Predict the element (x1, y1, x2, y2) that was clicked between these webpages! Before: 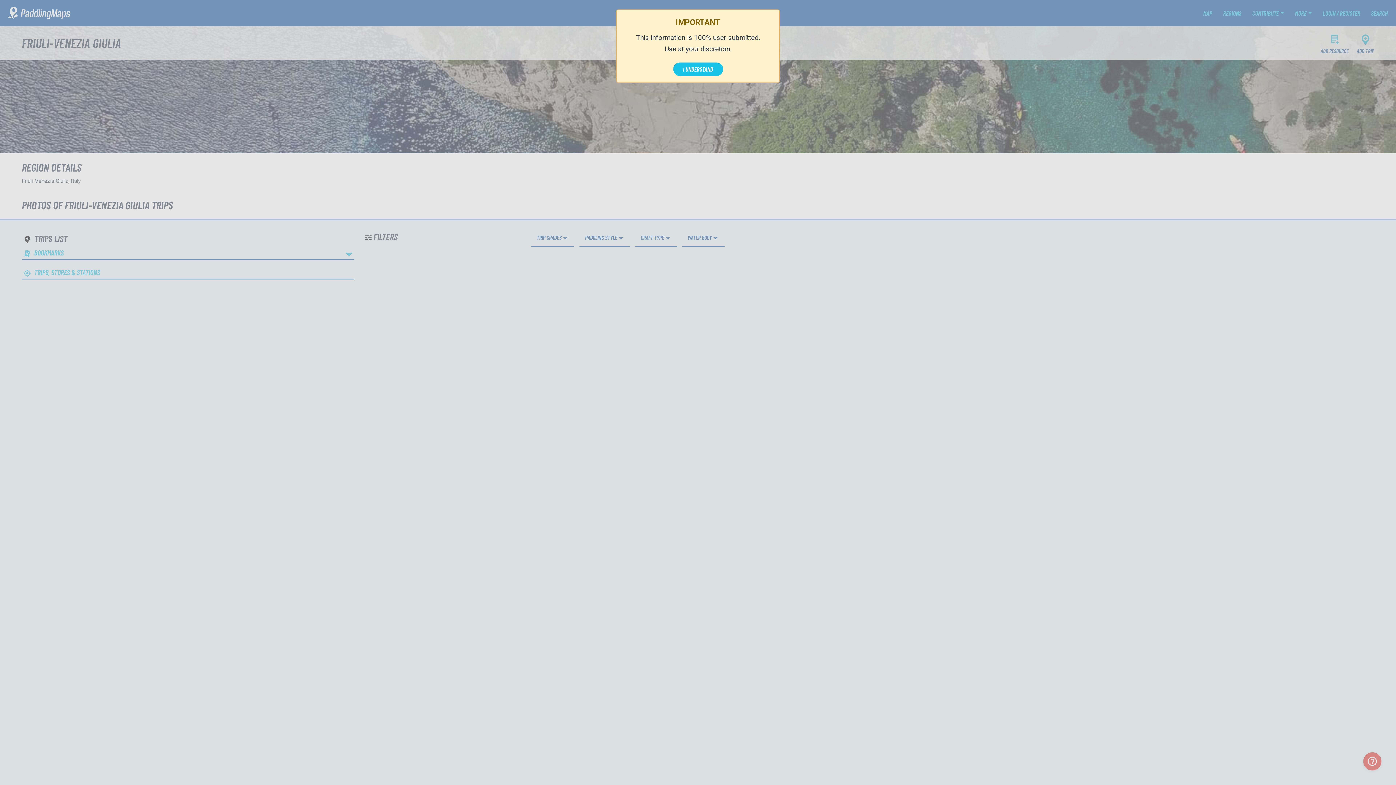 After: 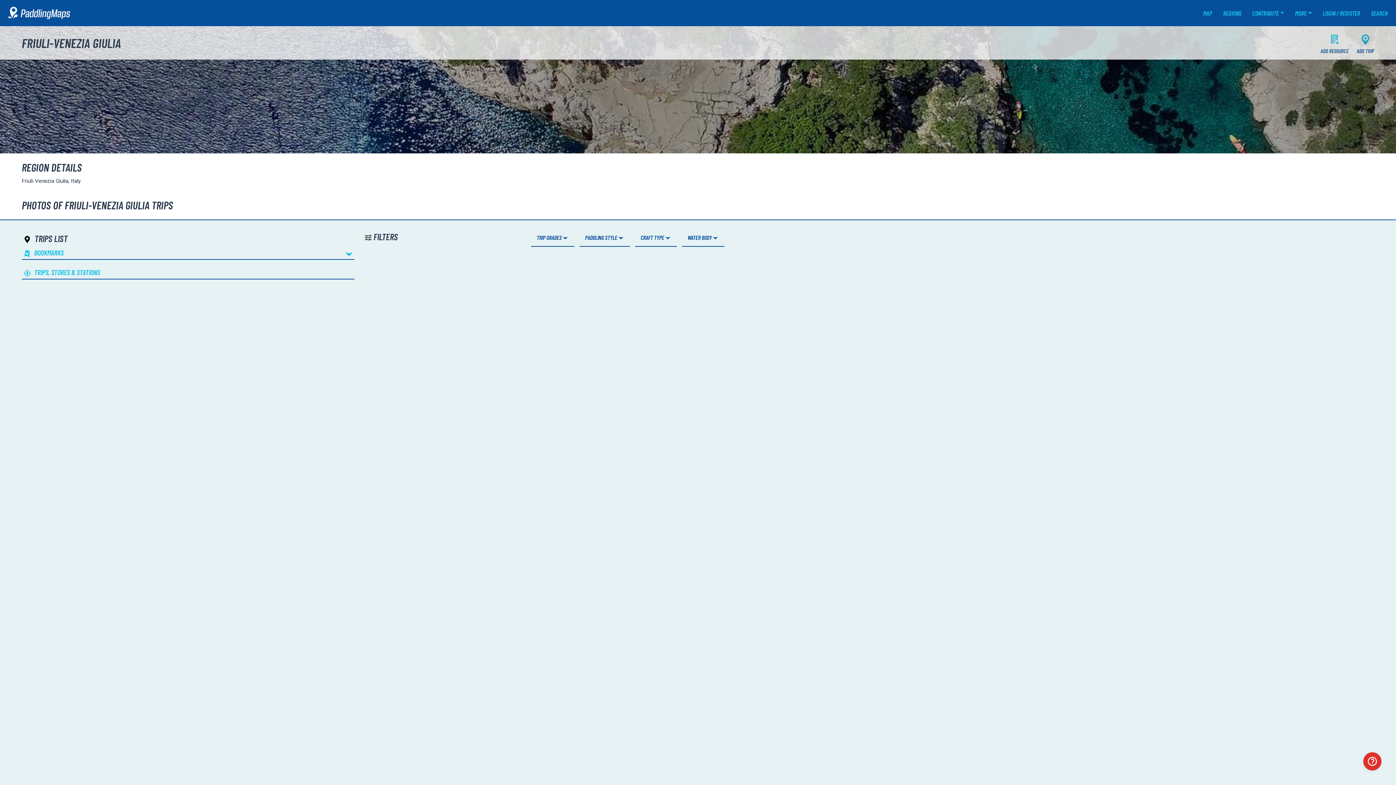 Action: label: I UNDERSTAND bbox: (673, 62, 723, 76)